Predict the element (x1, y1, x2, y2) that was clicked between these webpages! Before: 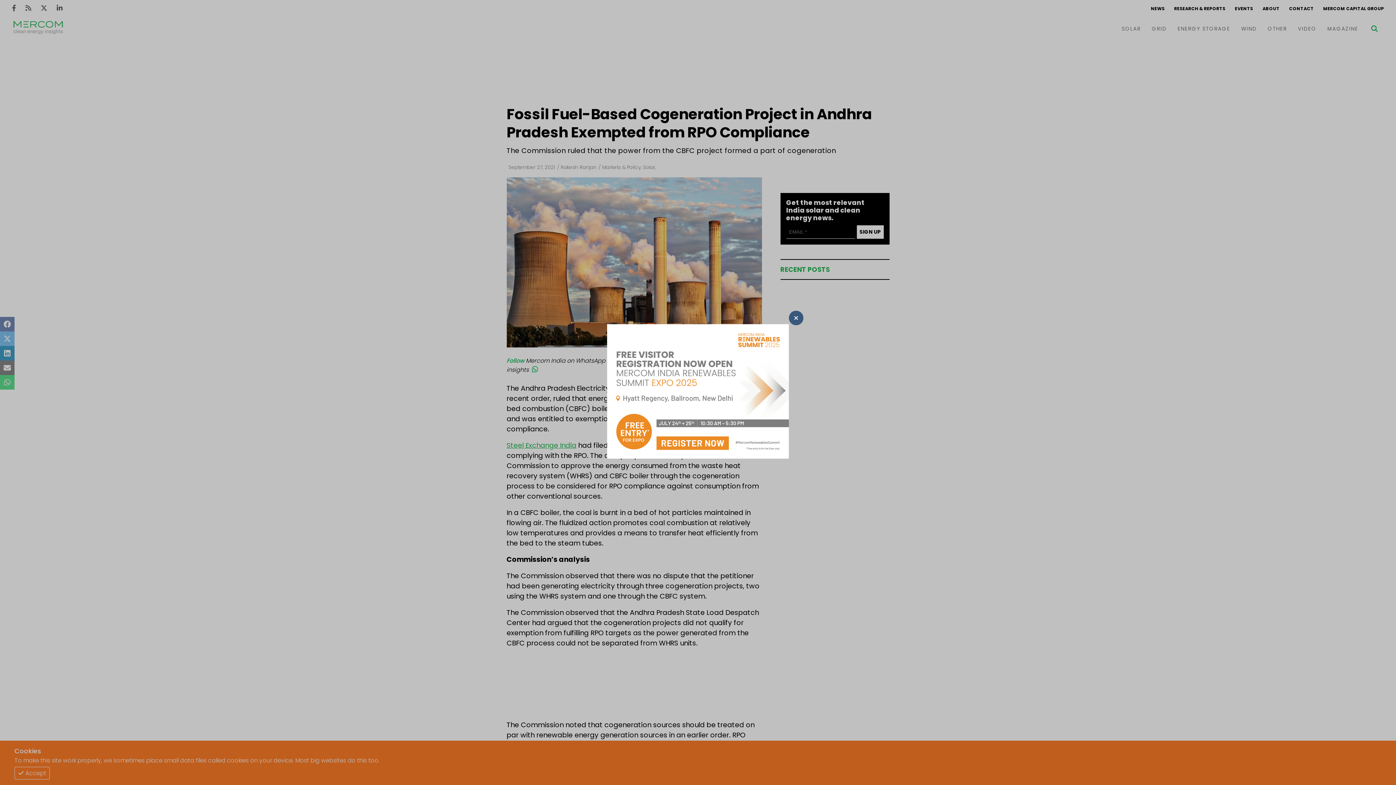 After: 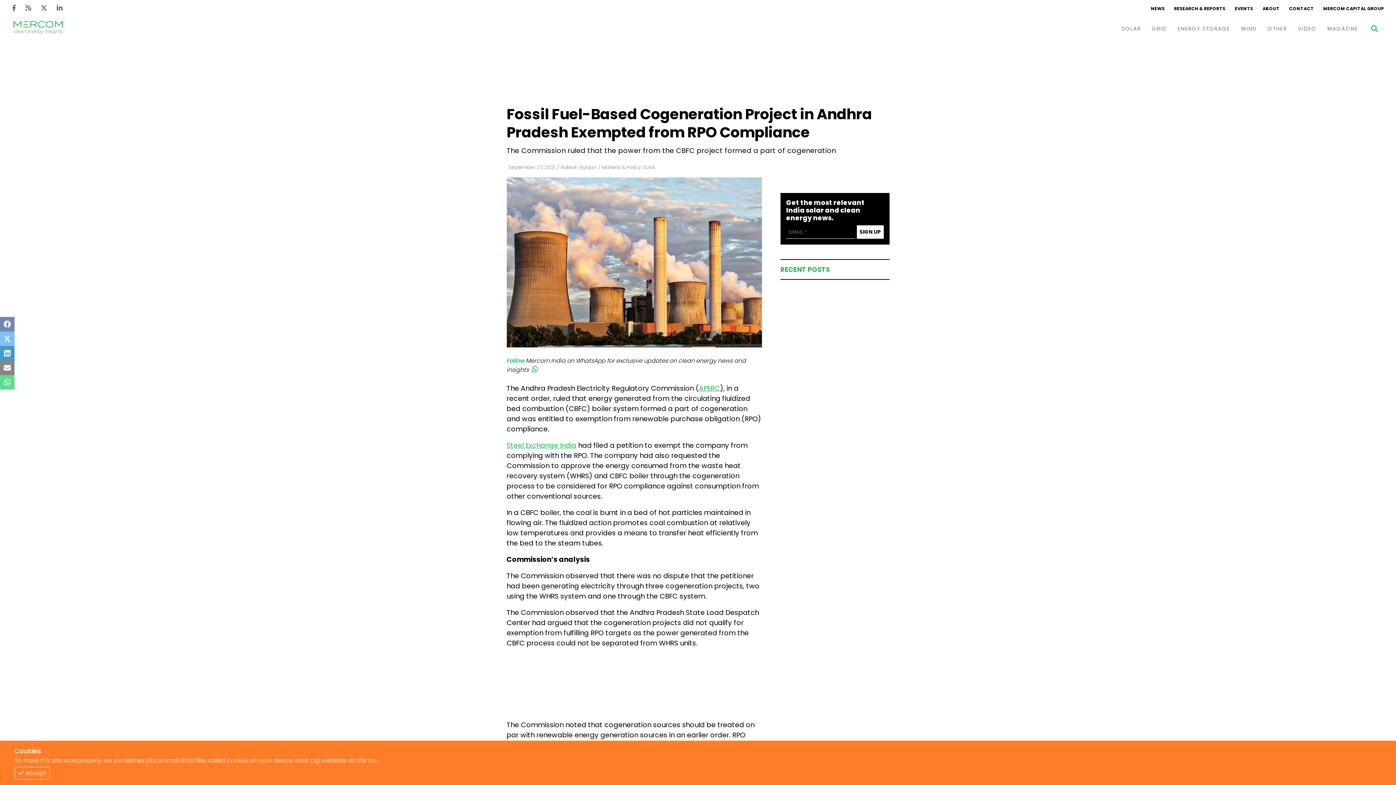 Action: label: Thumbnail bbox: (607, 324, 789, 461)